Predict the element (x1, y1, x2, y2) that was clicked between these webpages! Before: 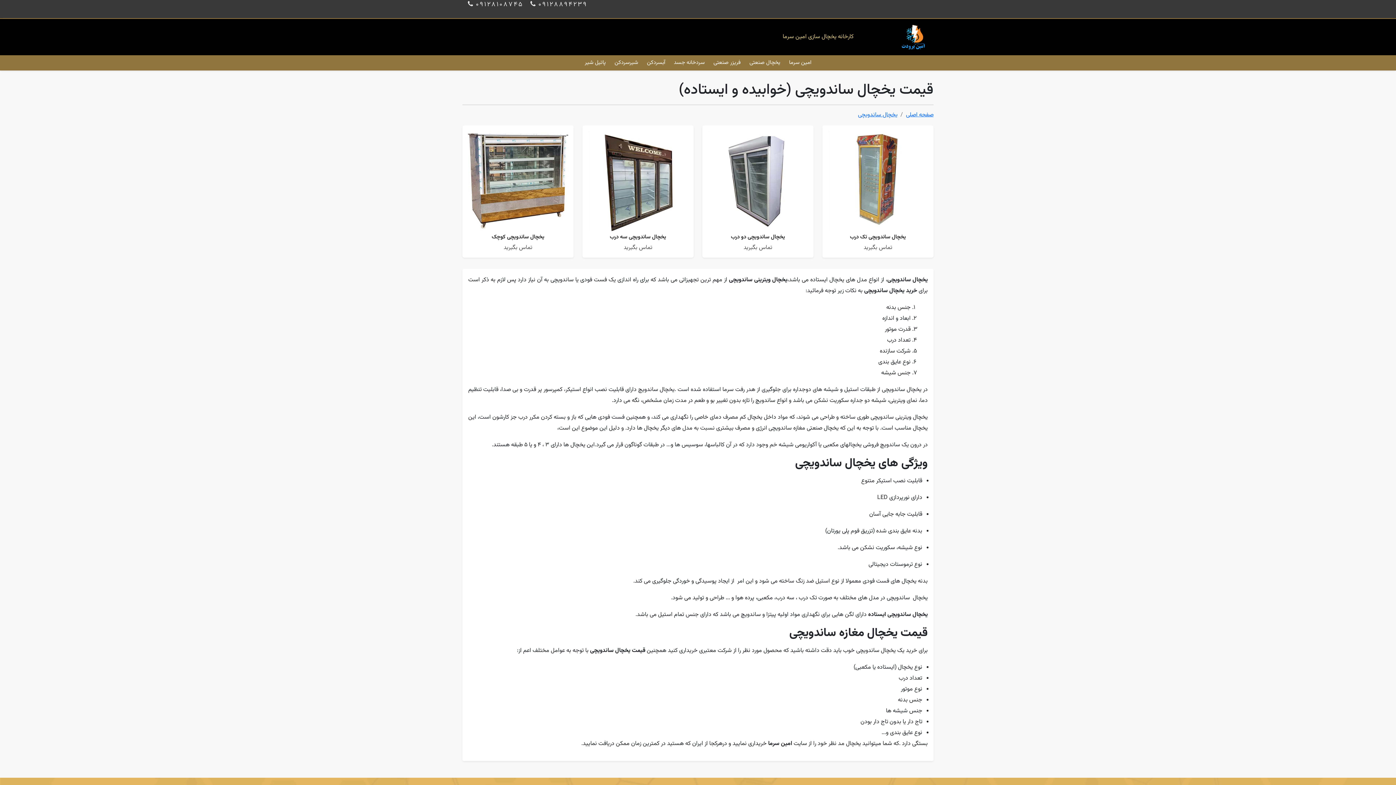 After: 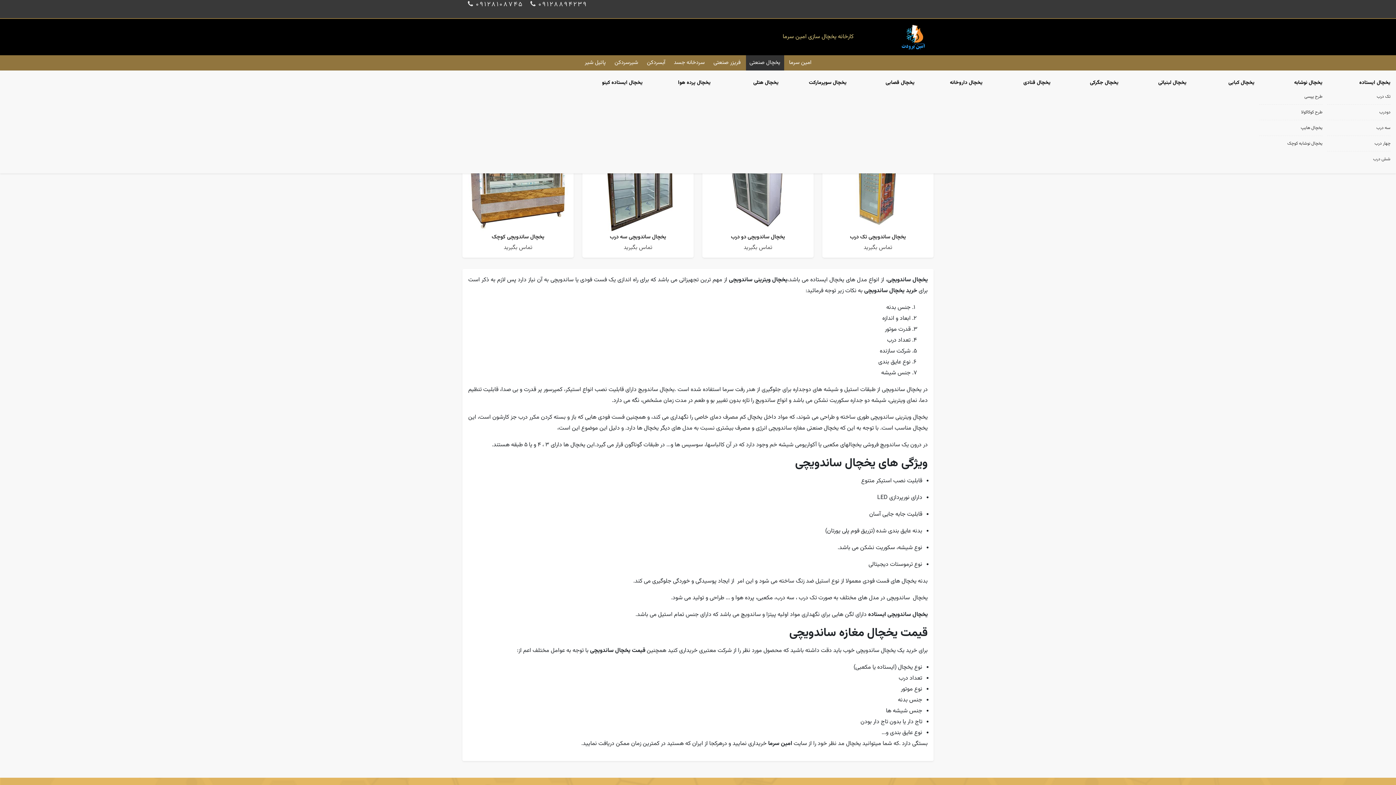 Action: bbox: (746, 55, 784, 70) label: یخچال صنعتی